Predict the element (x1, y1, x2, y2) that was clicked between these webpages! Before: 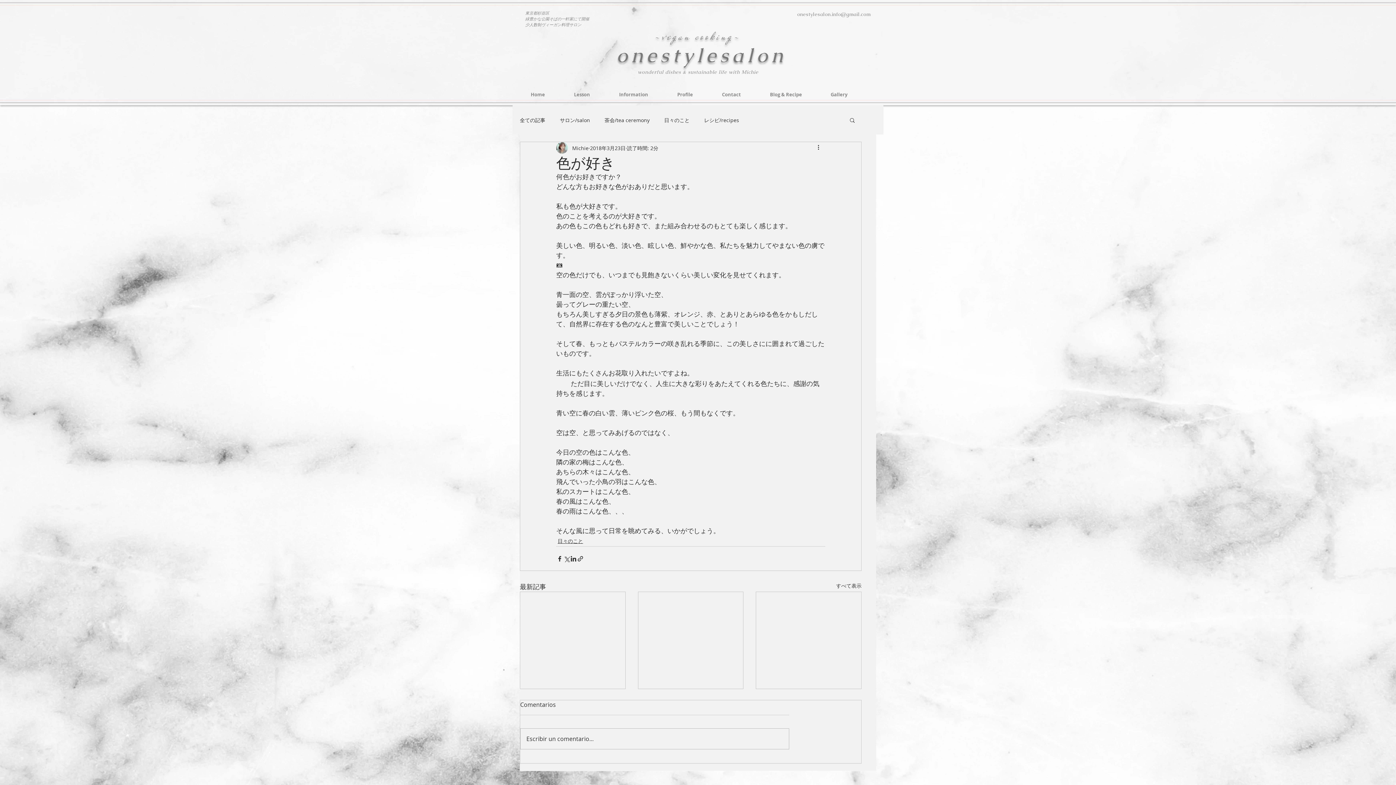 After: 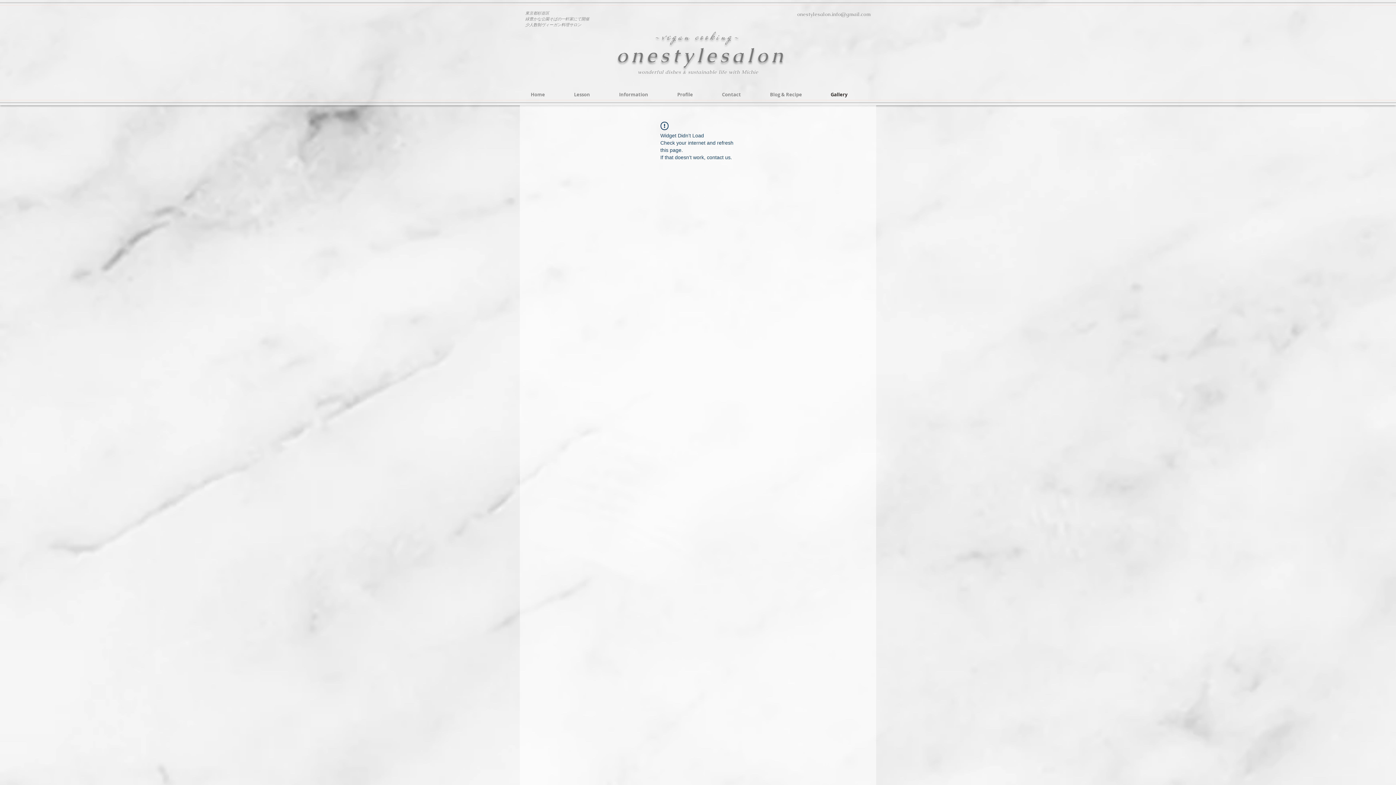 Action: label: Gallery bbox: (825, 86, 870, 102)